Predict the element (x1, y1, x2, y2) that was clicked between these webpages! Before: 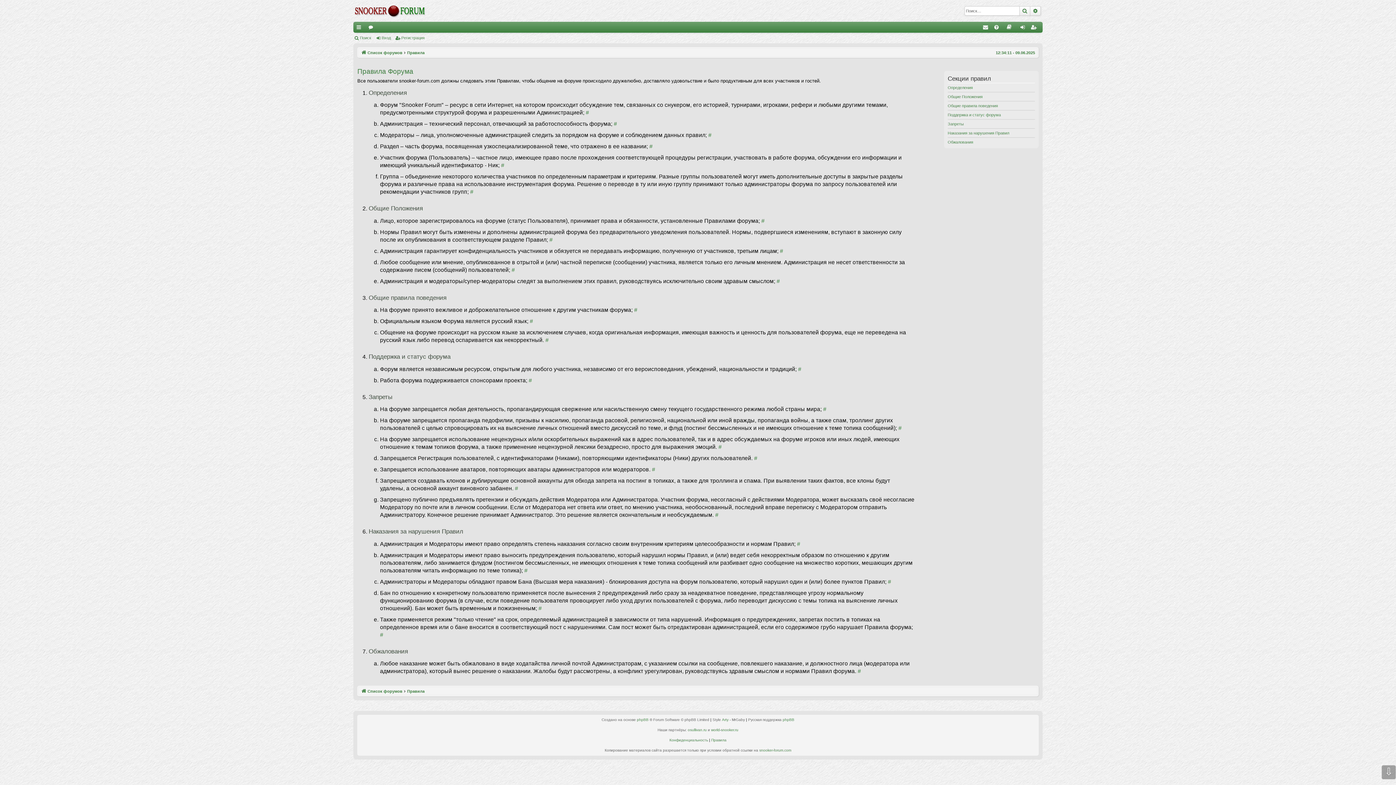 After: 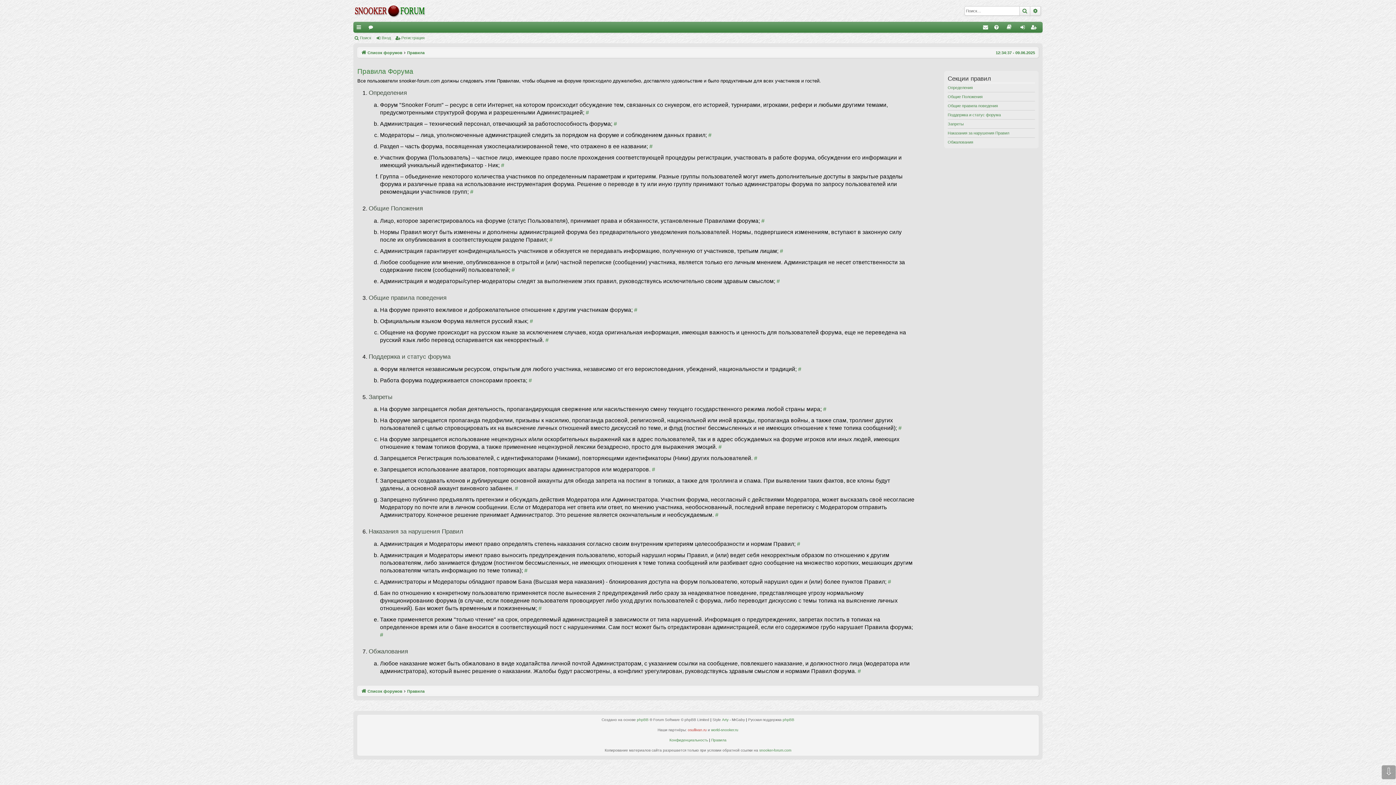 Action: label: osullivan.ru bbox: (688, 728, 706, 733)